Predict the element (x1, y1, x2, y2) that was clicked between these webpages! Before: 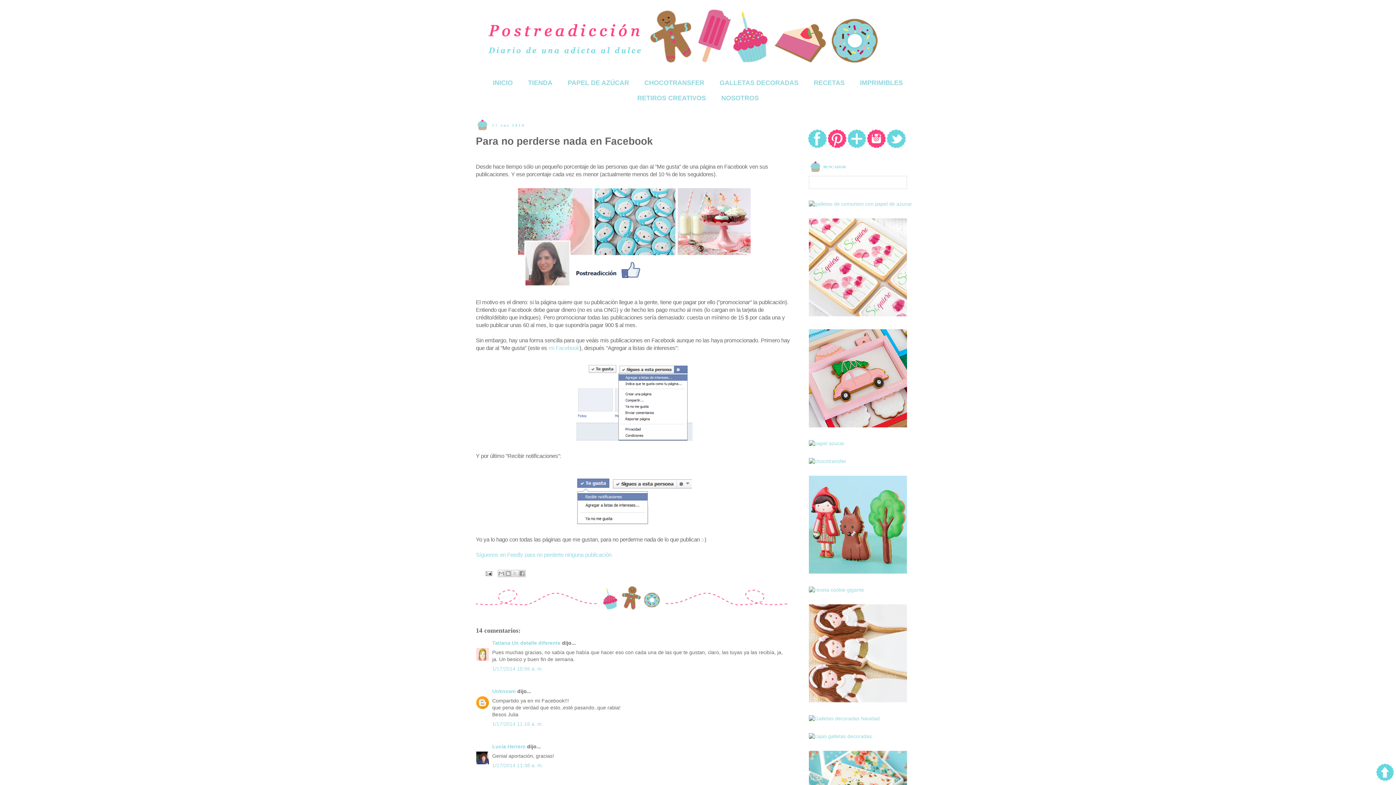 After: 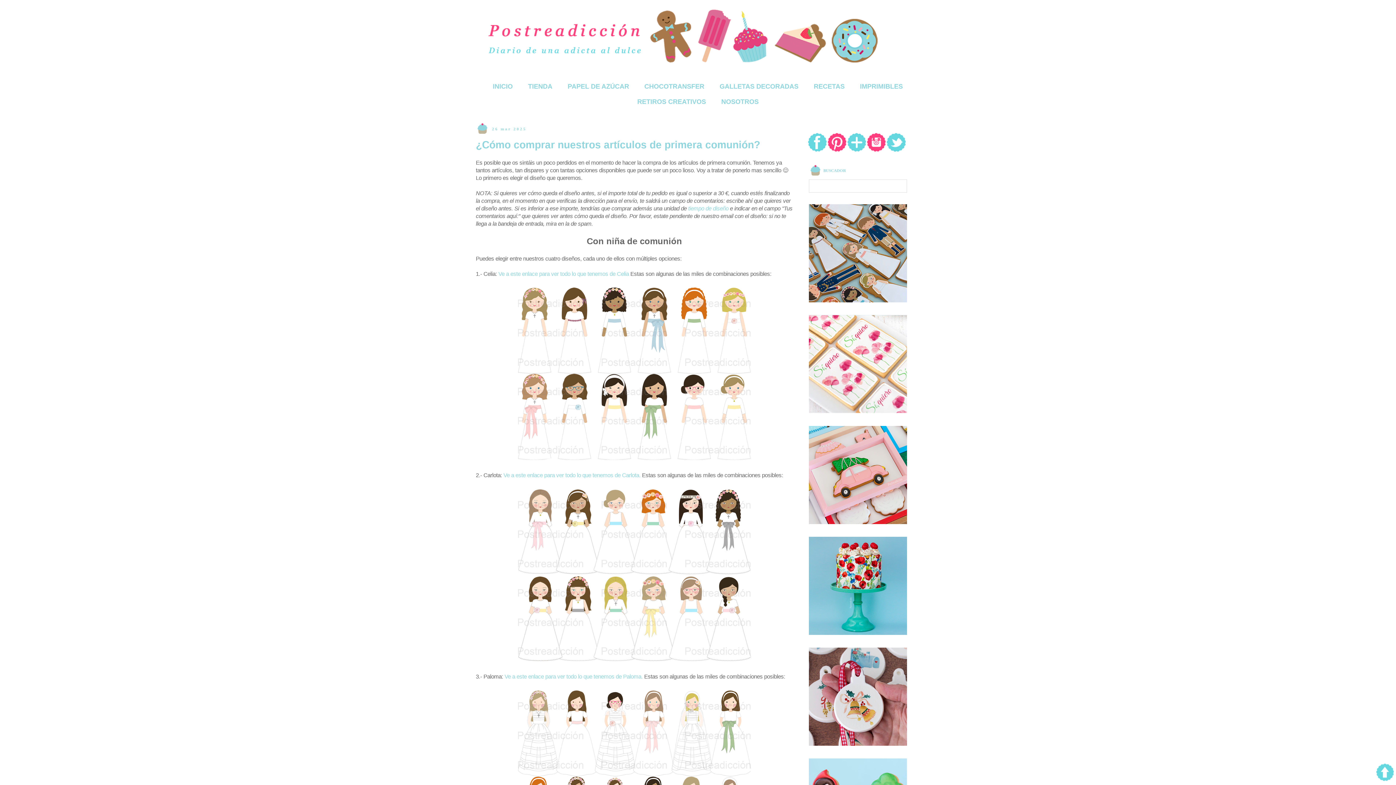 Action: bbox: (470, 3, 925, 75)